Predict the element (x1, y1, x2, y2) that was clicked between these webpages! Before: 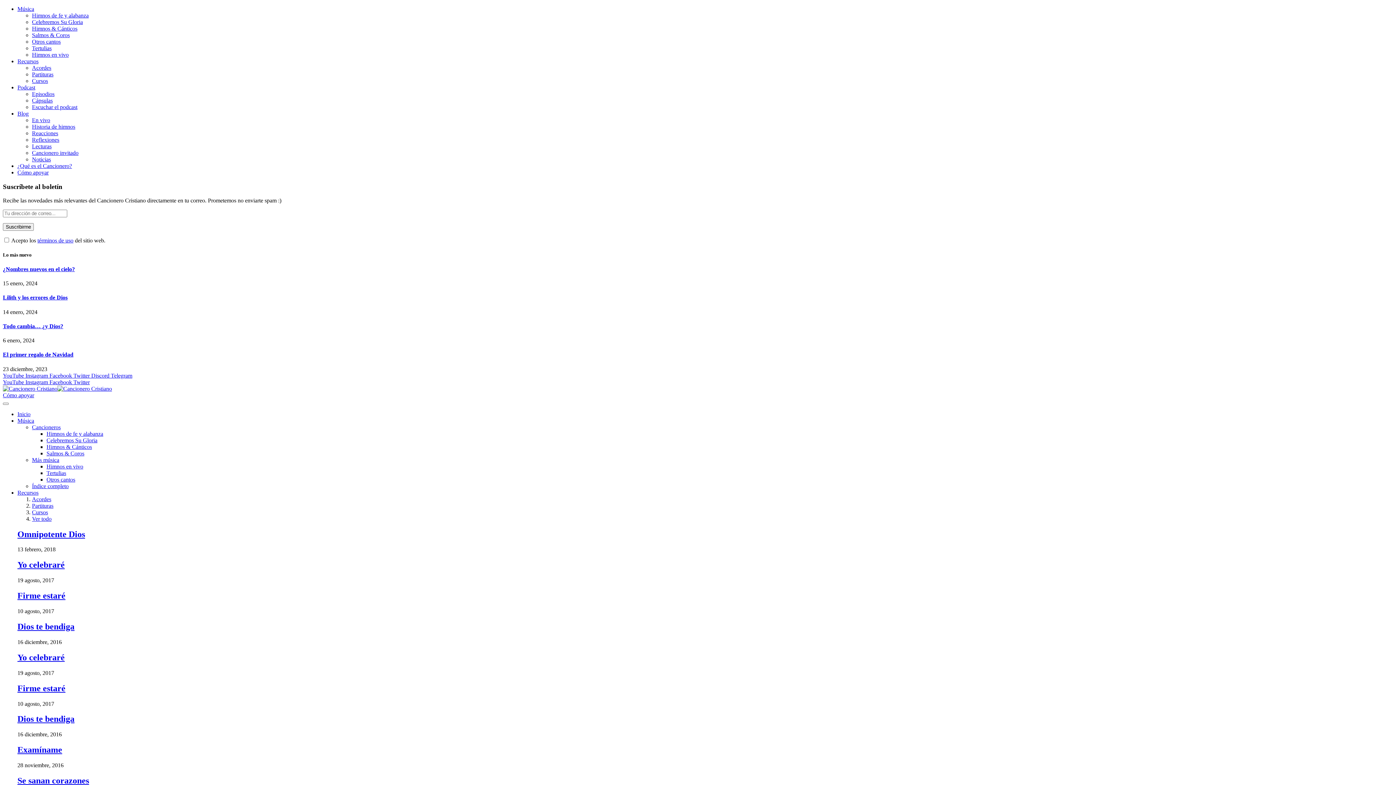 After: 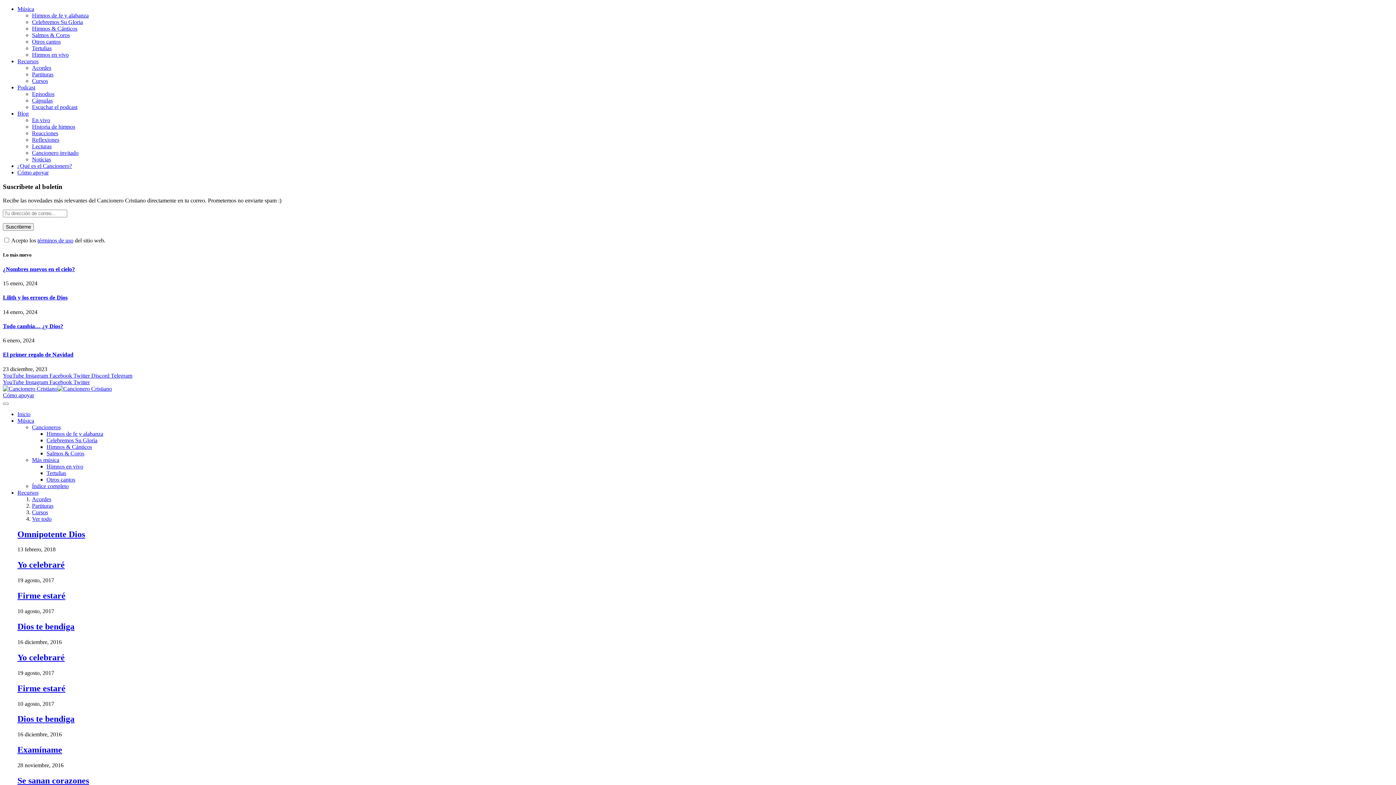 Action: label: Blog bbox: (17, 110, 28, 116)